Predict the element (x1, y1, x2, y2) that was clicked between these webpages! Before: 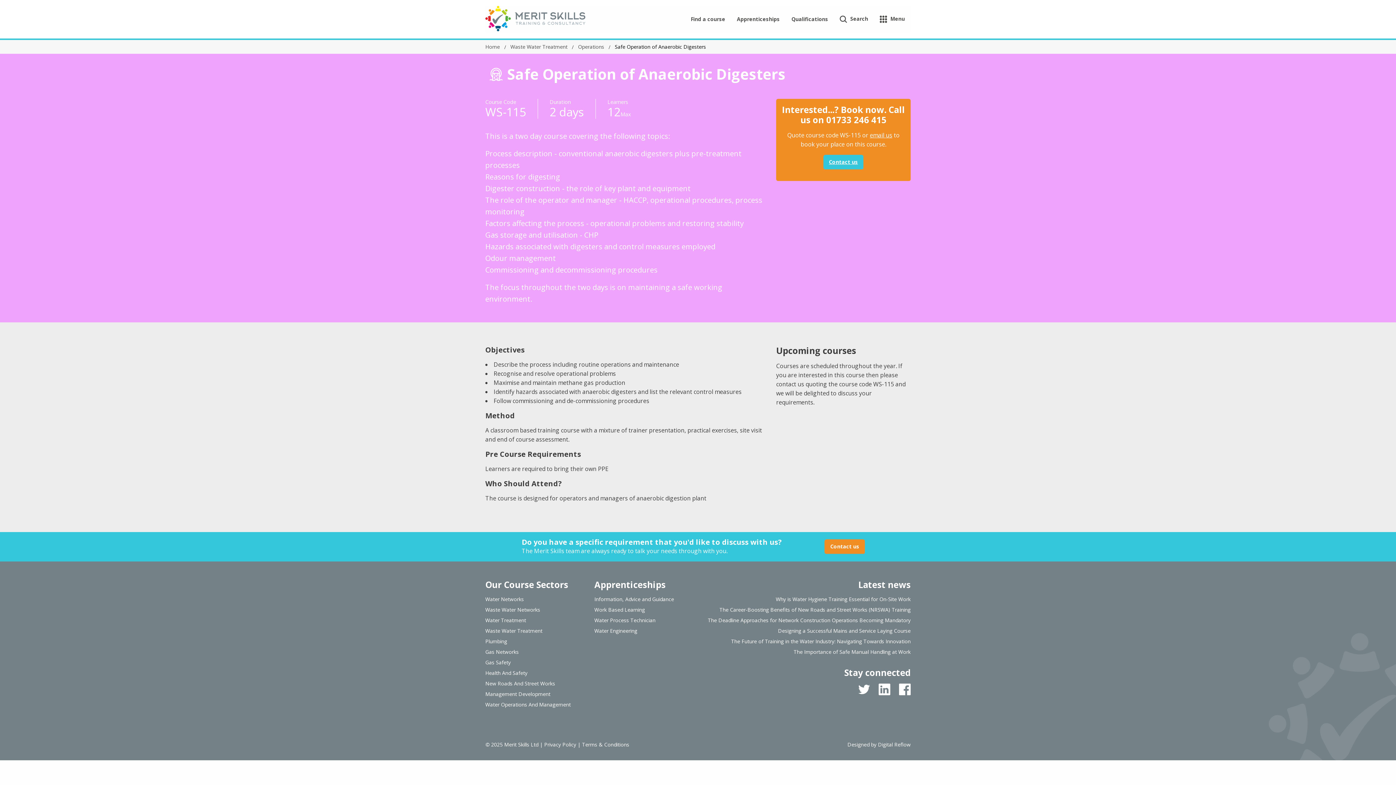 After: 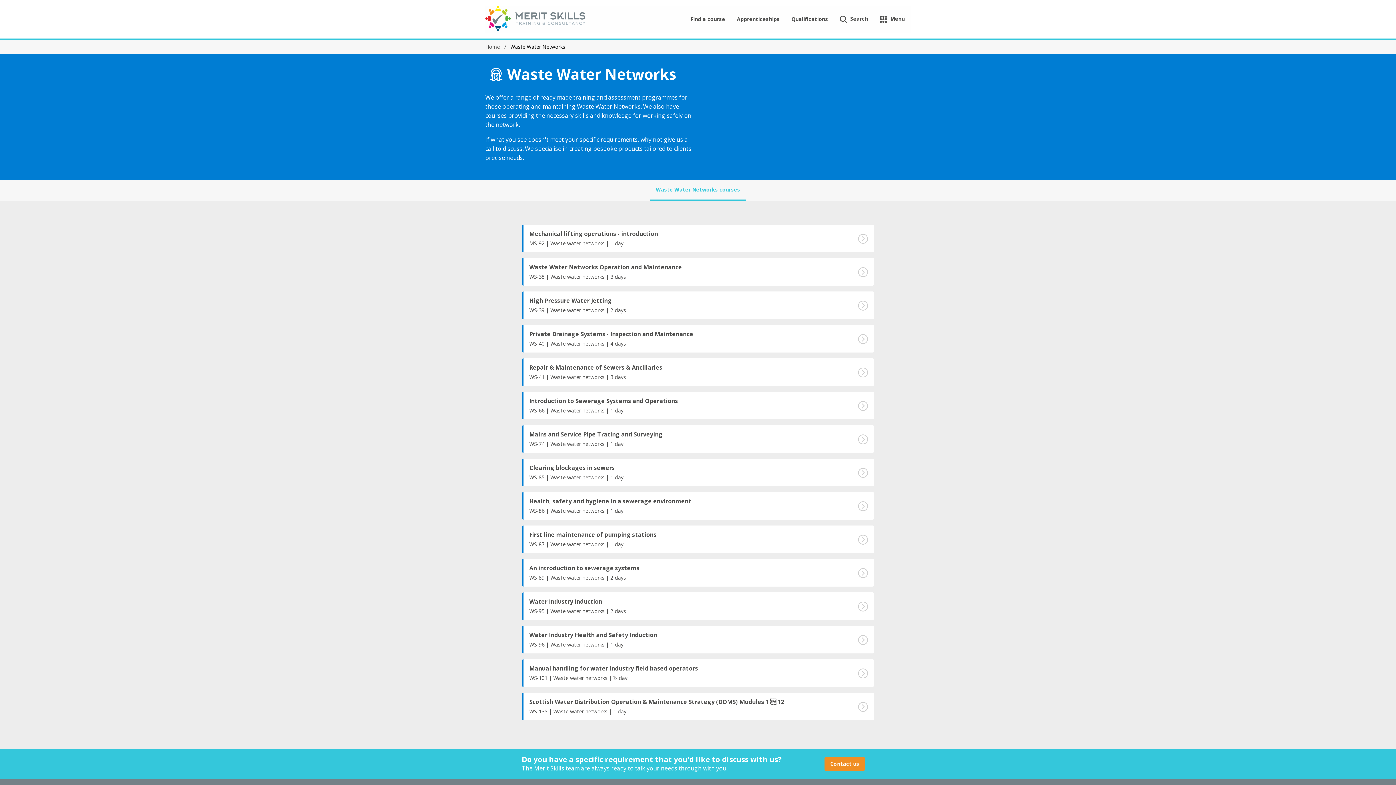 Action: label: Waste Water Networks bbox: (485, 606, 583, 613)